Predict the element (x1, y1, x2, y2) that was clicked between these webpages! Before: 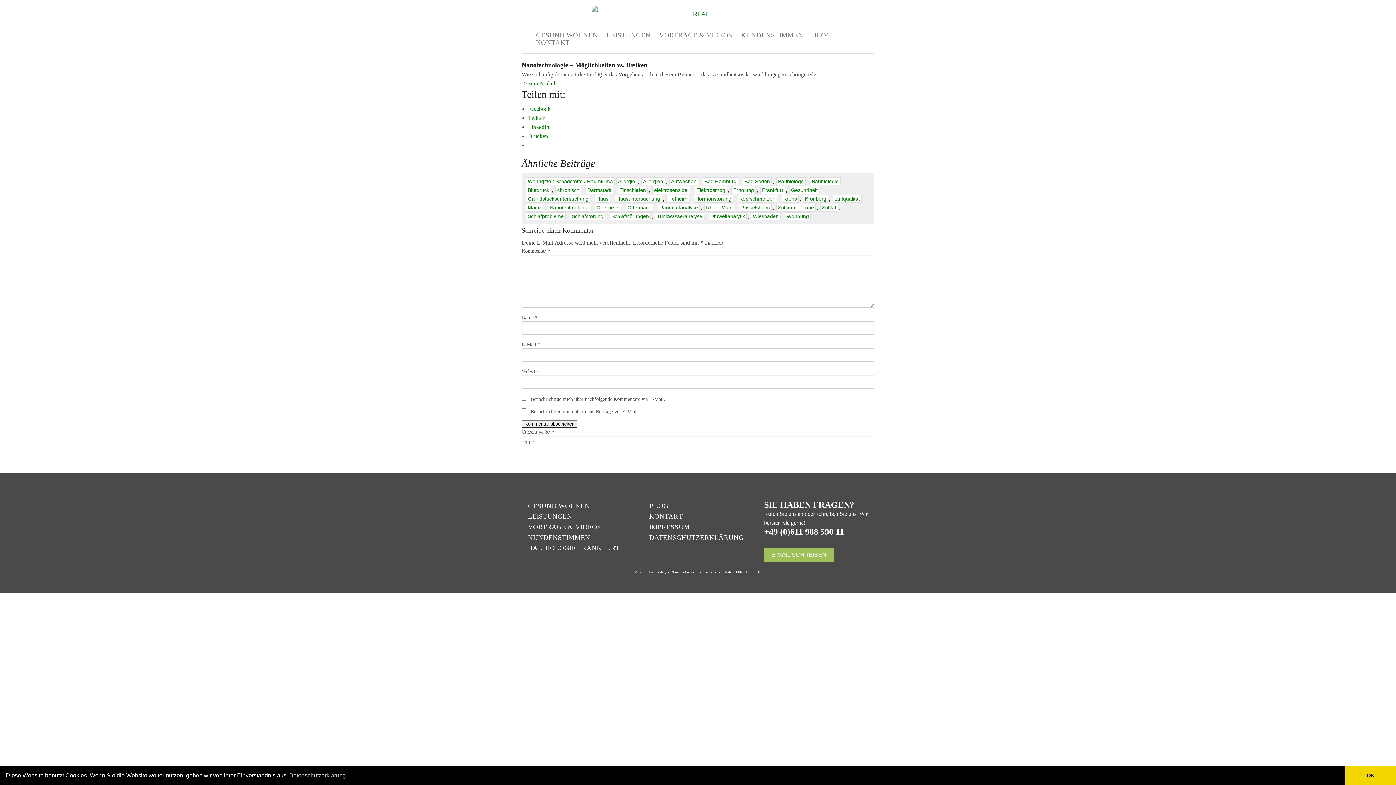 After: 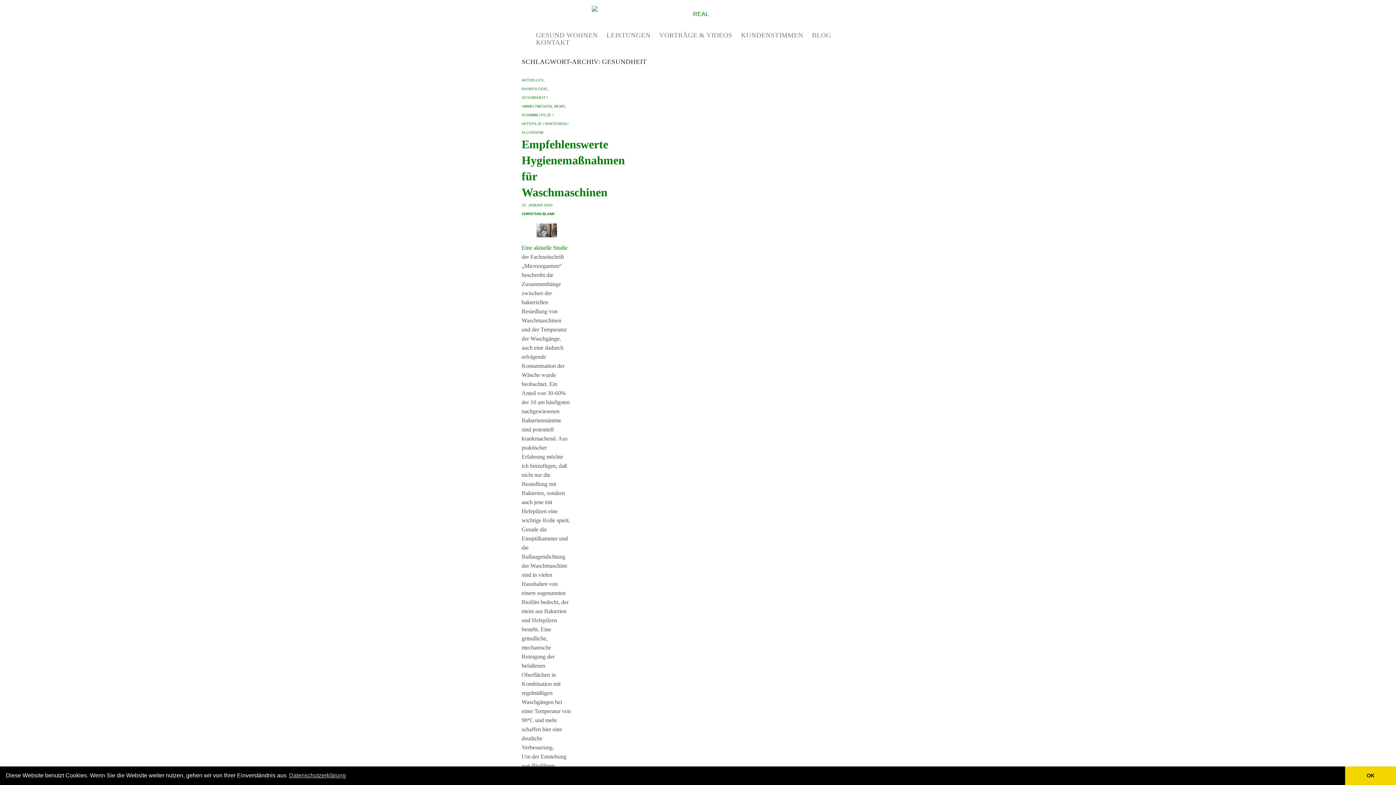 Action: bbox: (789, 186, 819, 194) label: Gesundheit